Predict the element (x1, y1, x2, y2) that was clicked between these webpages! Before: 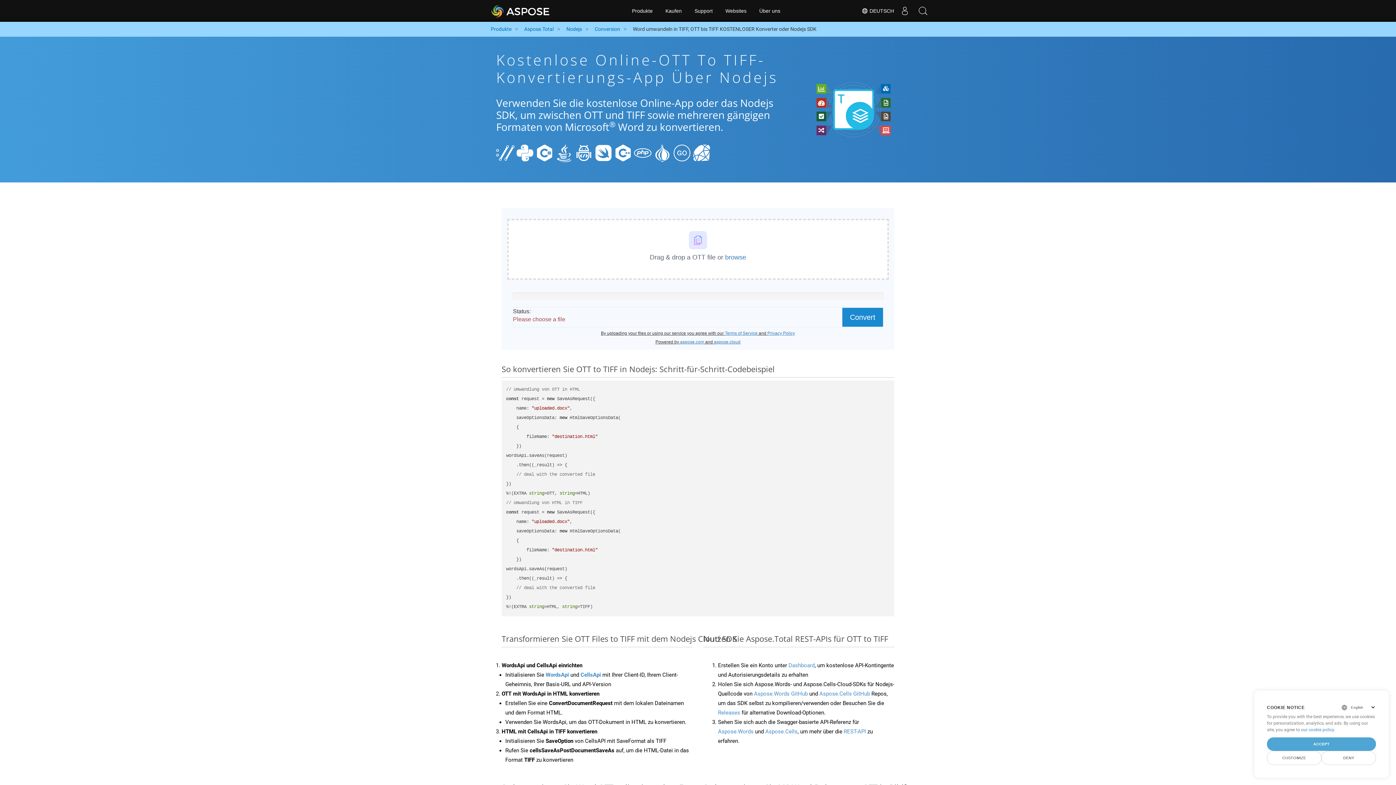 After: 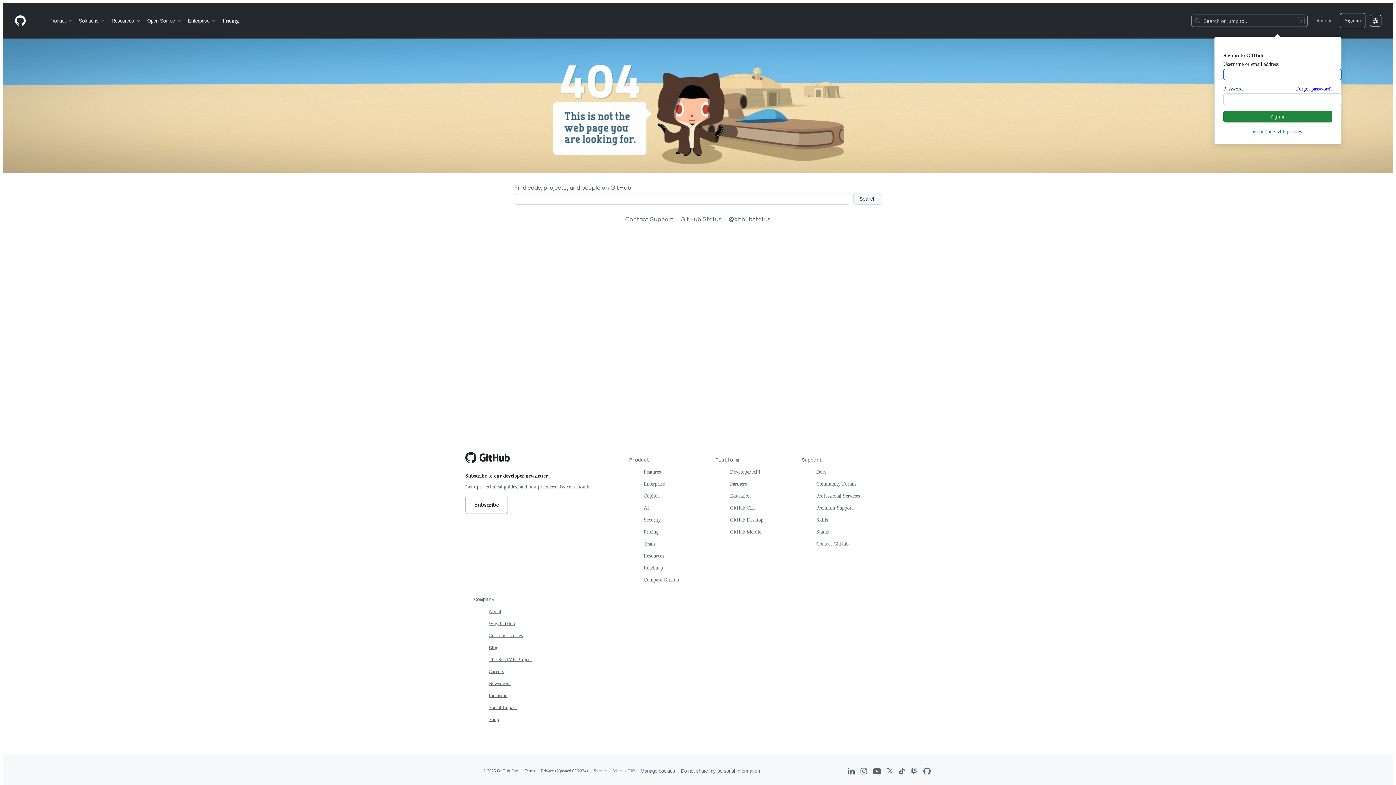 Action: label: Aspose.Words GitHub bbox: (754, 690, 808, 697)